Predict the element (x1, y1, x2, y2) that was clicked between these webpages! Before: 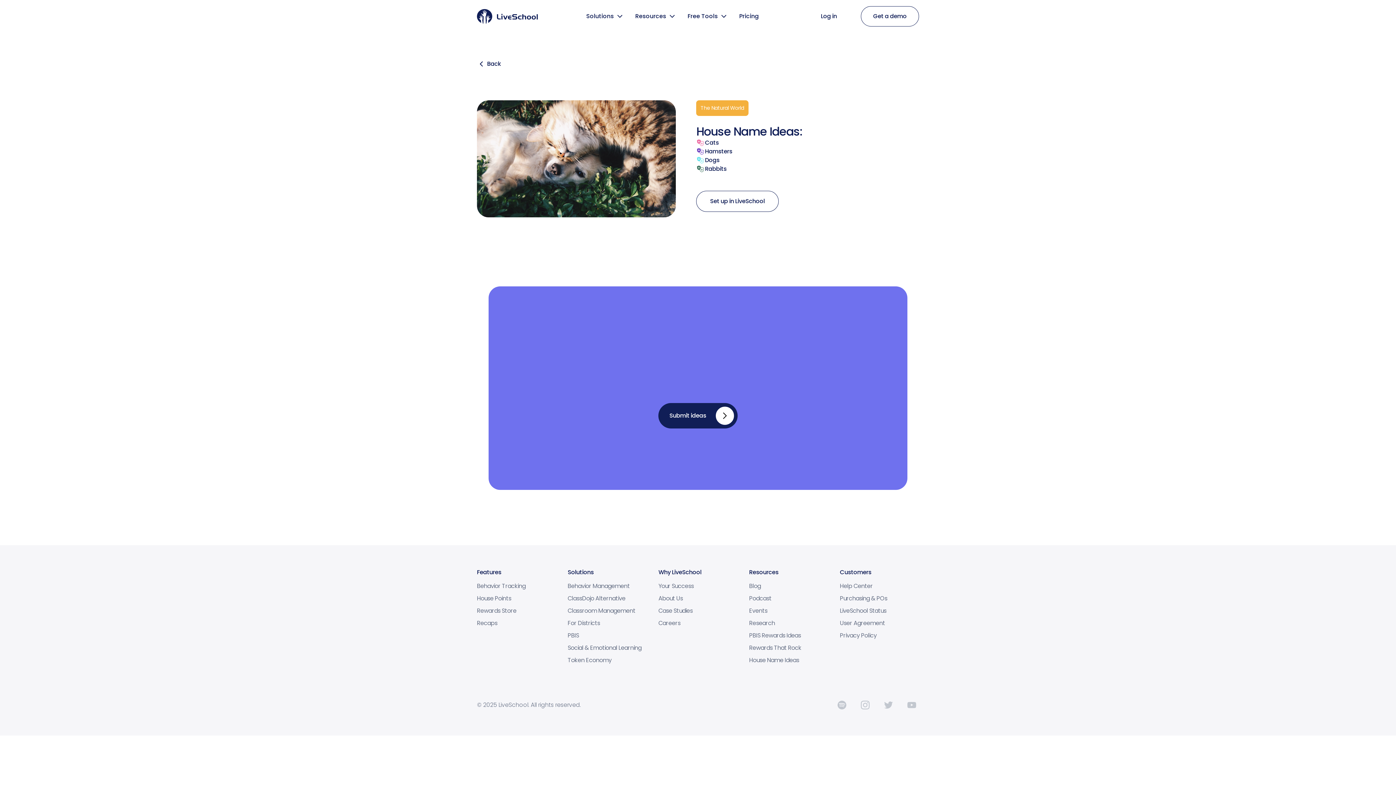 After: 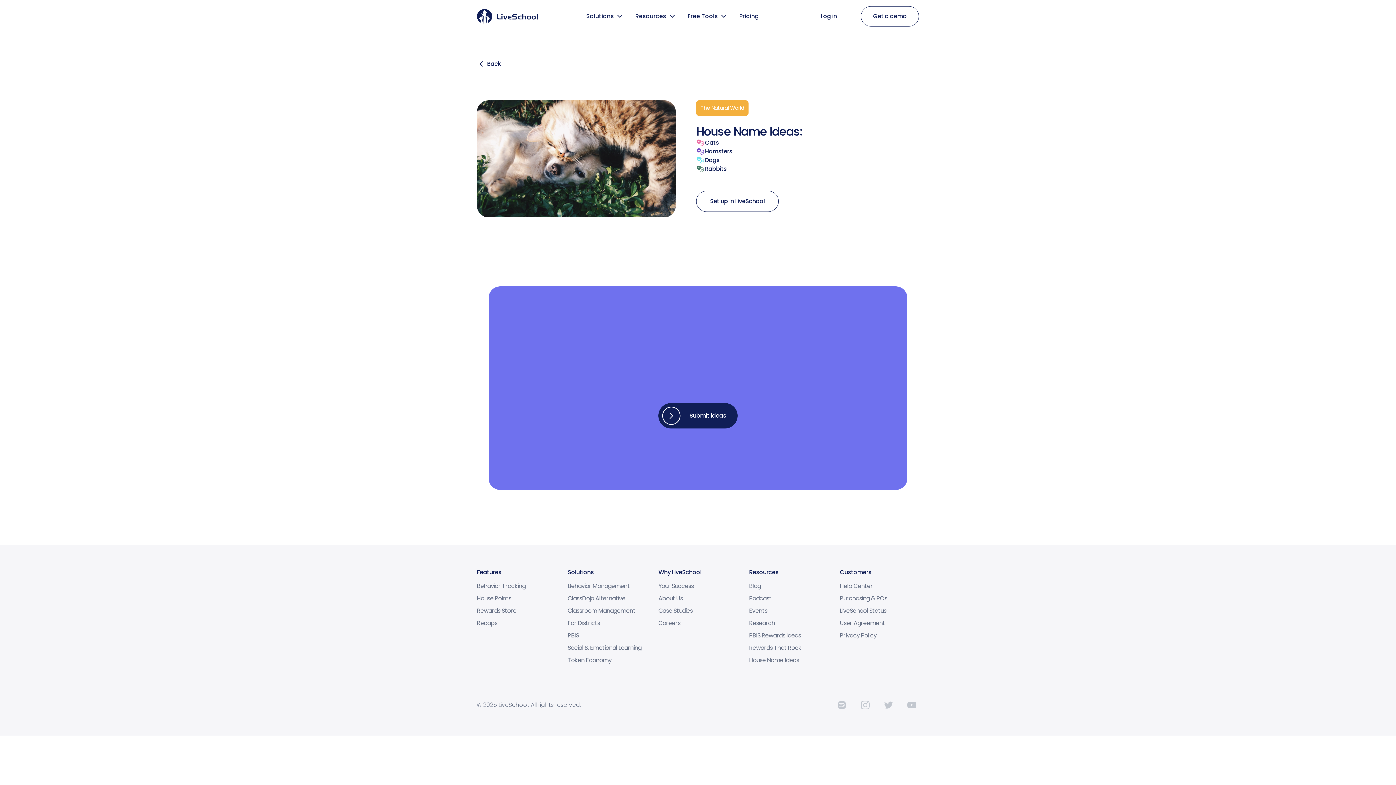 Action: bbox: (658, 403, 737, 428) label: Submit ideas